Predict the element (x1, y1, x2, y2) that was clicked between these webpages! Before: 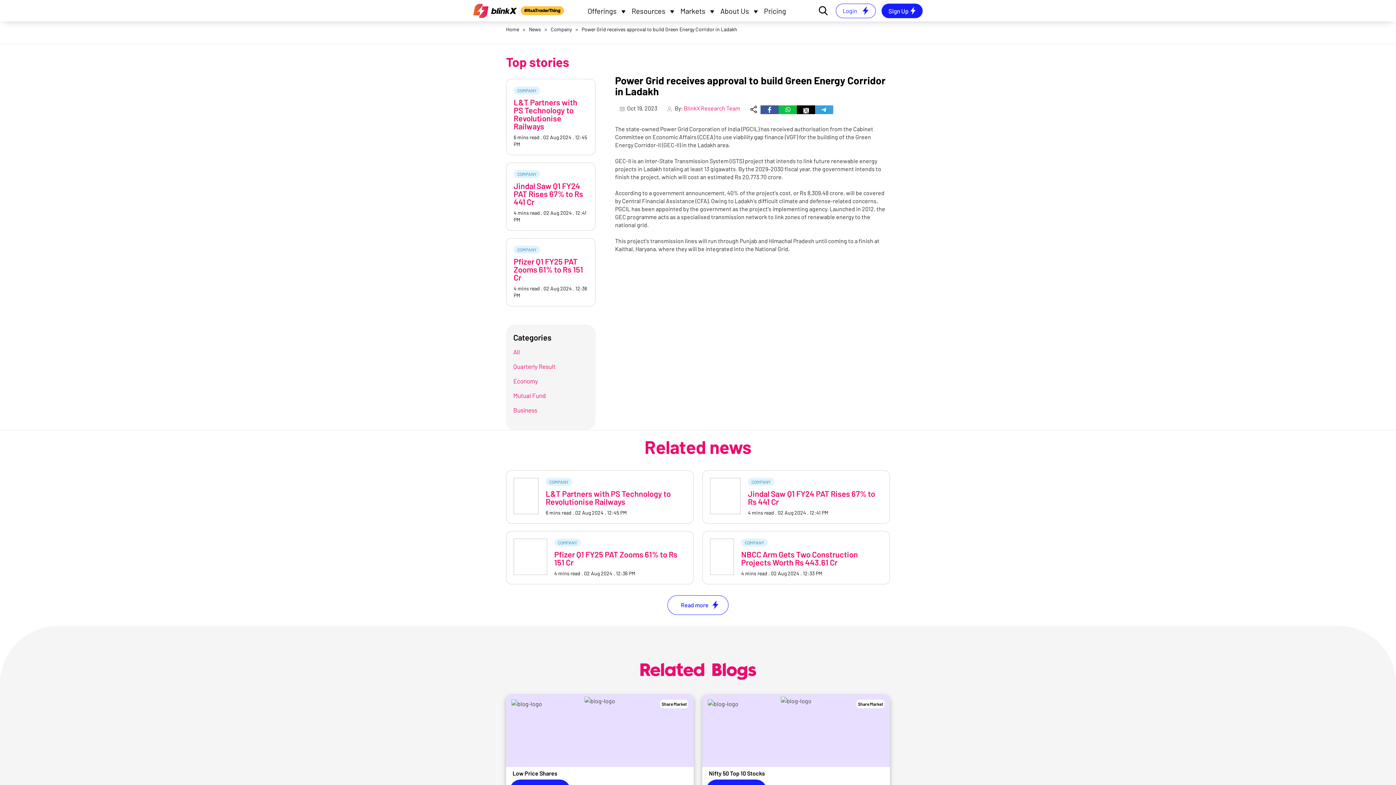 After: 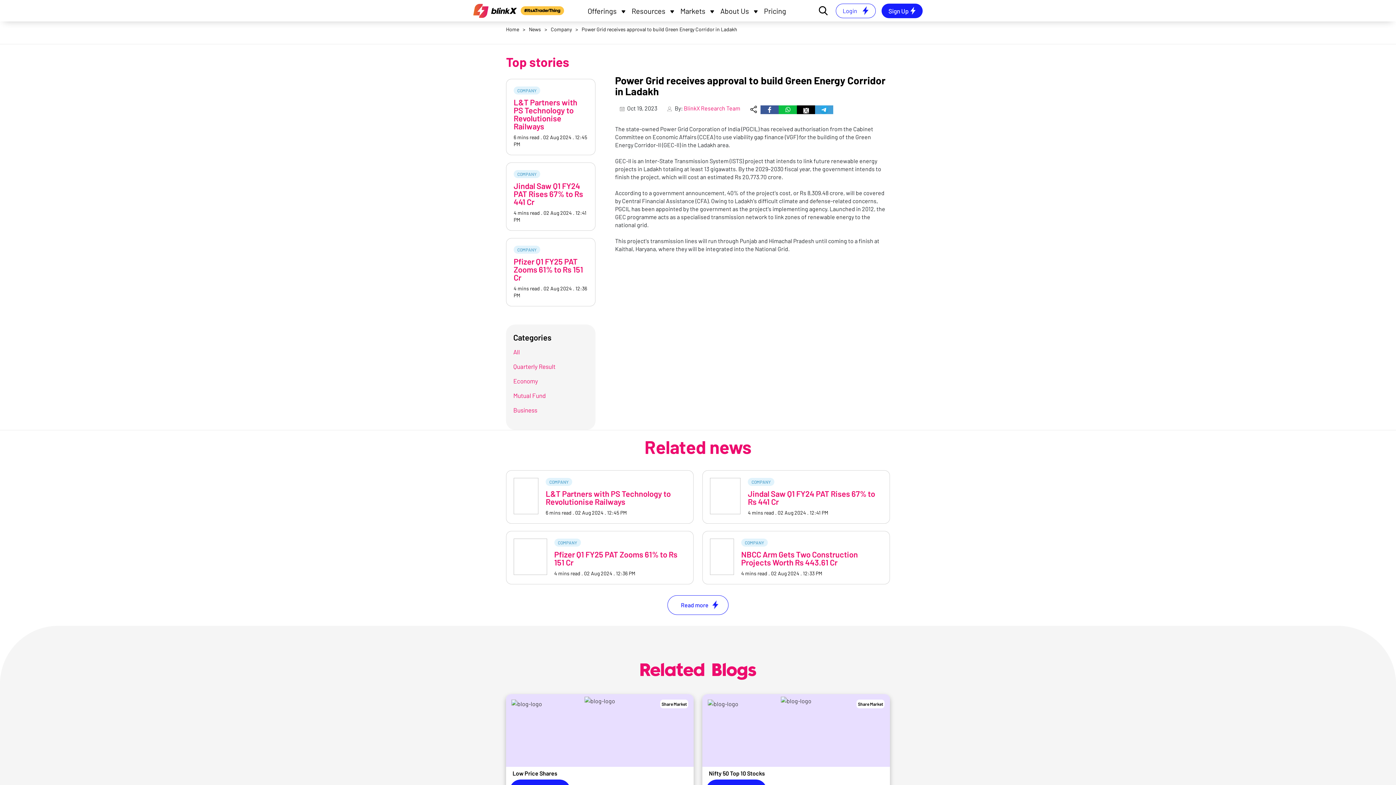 Action: bbox: (836, 3, 876, 18) label: Login